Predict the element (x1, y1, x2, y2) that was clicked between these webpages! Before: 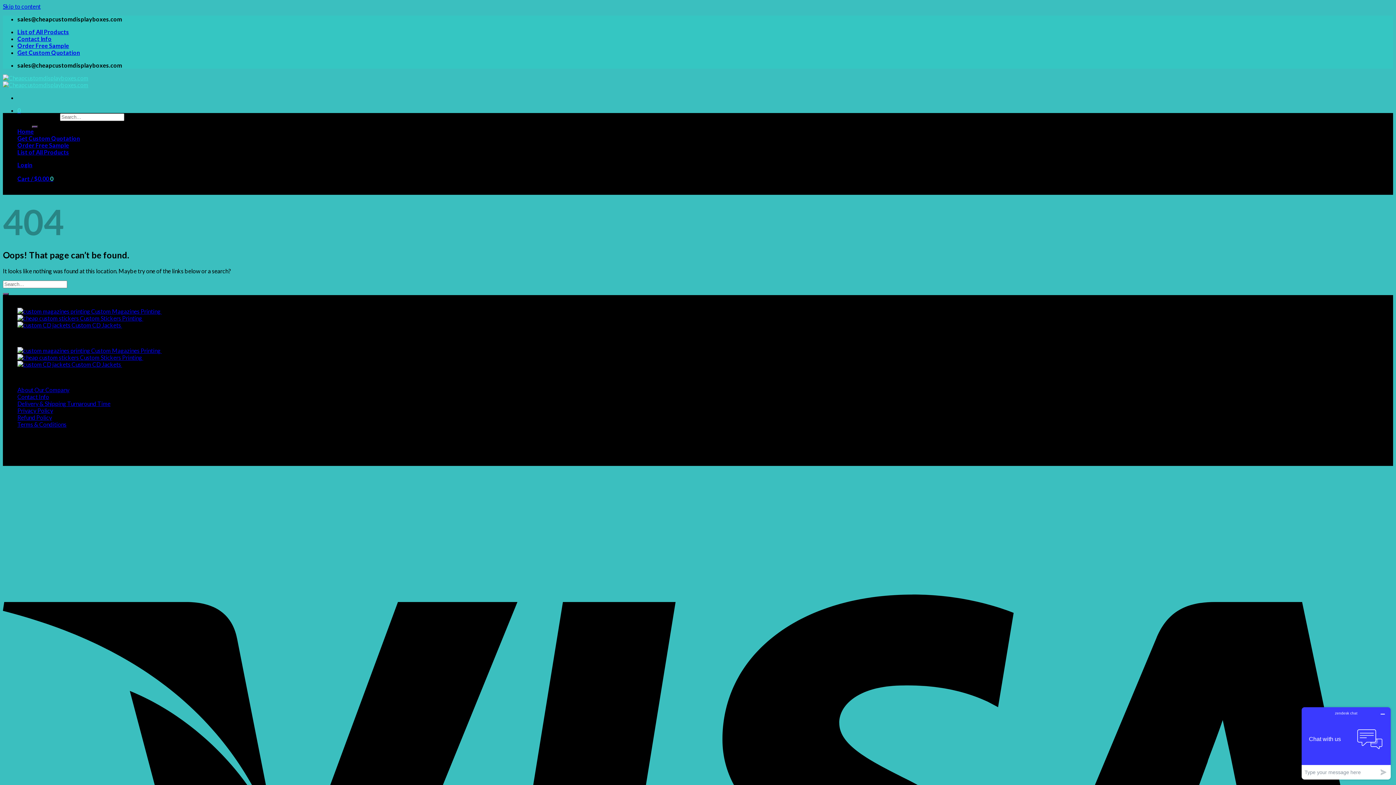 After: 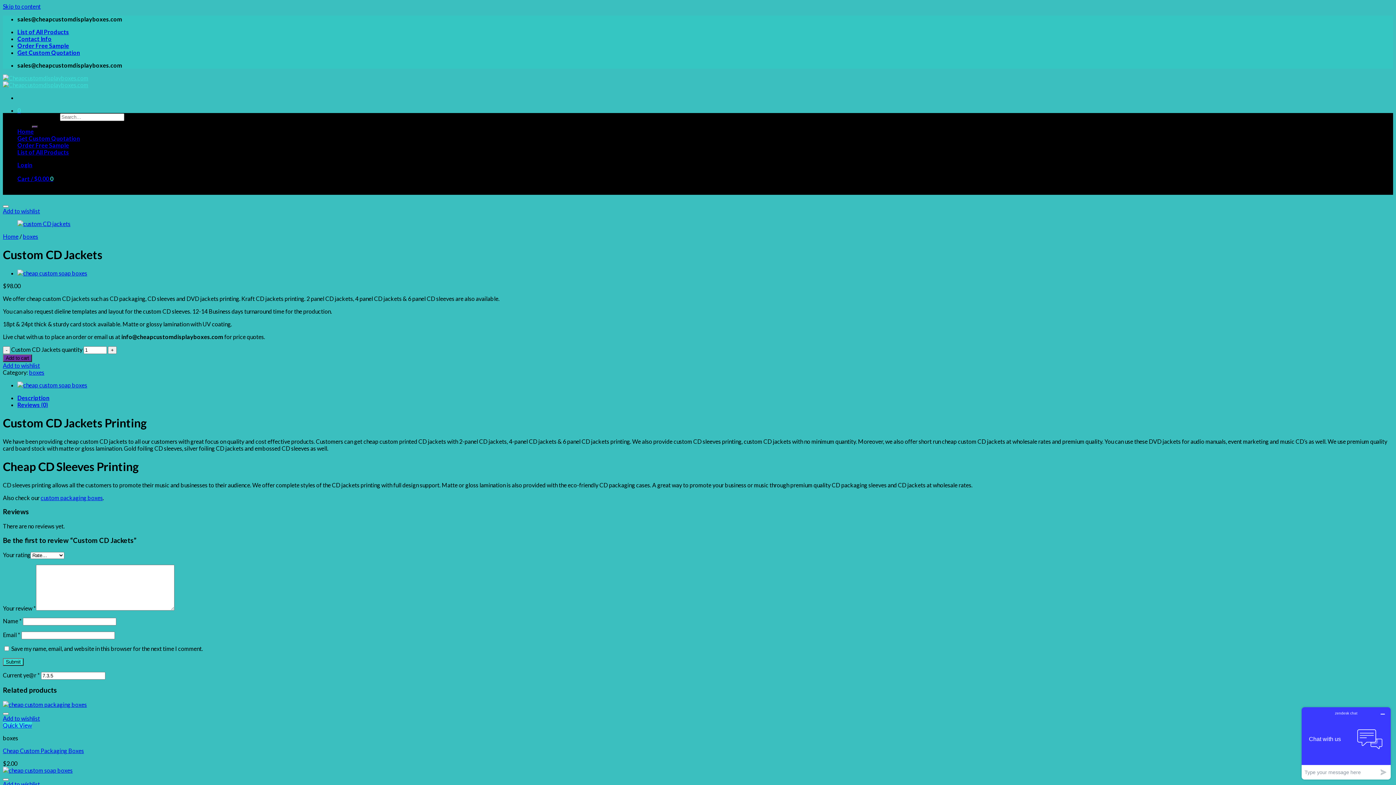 Action: bbox: (17, 321, 122, 328) label:  Custom CD Jackets 